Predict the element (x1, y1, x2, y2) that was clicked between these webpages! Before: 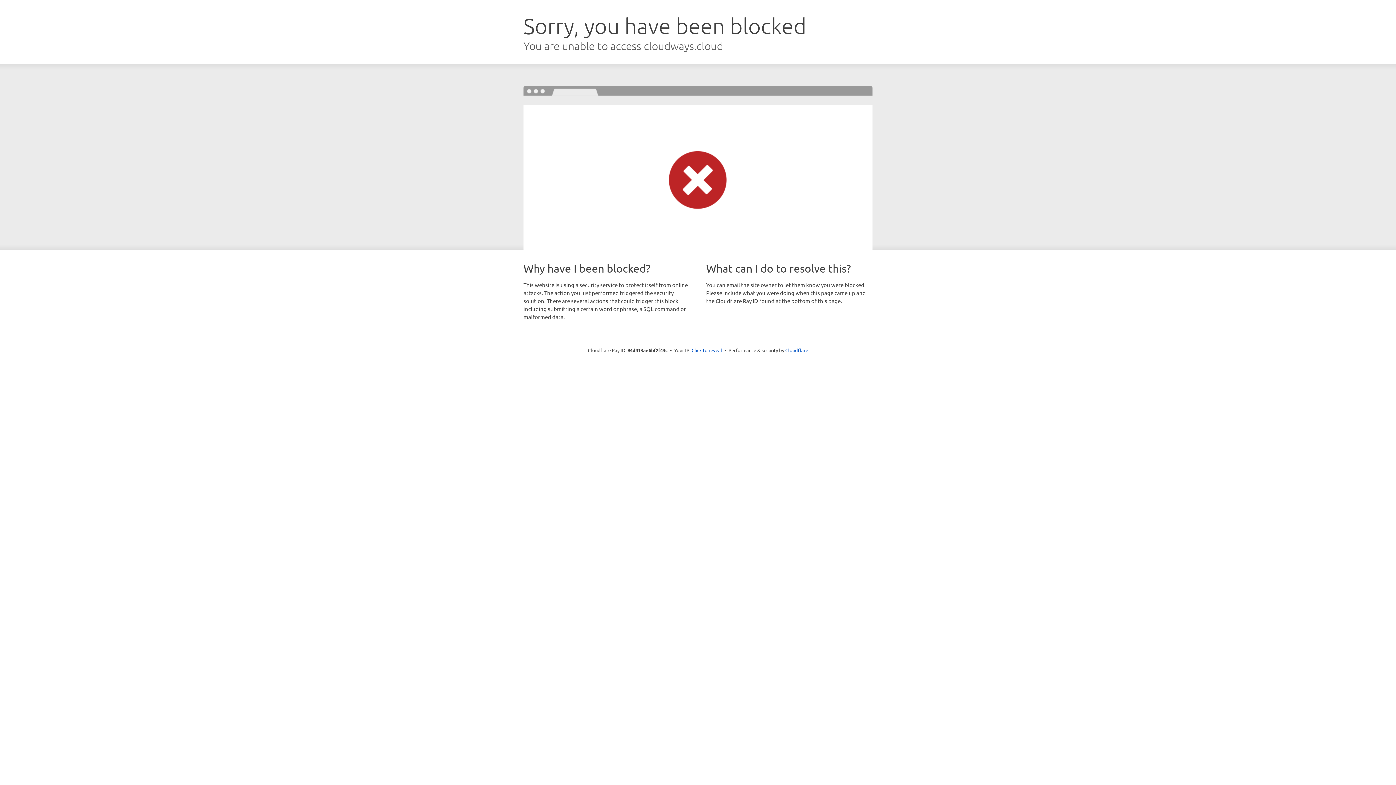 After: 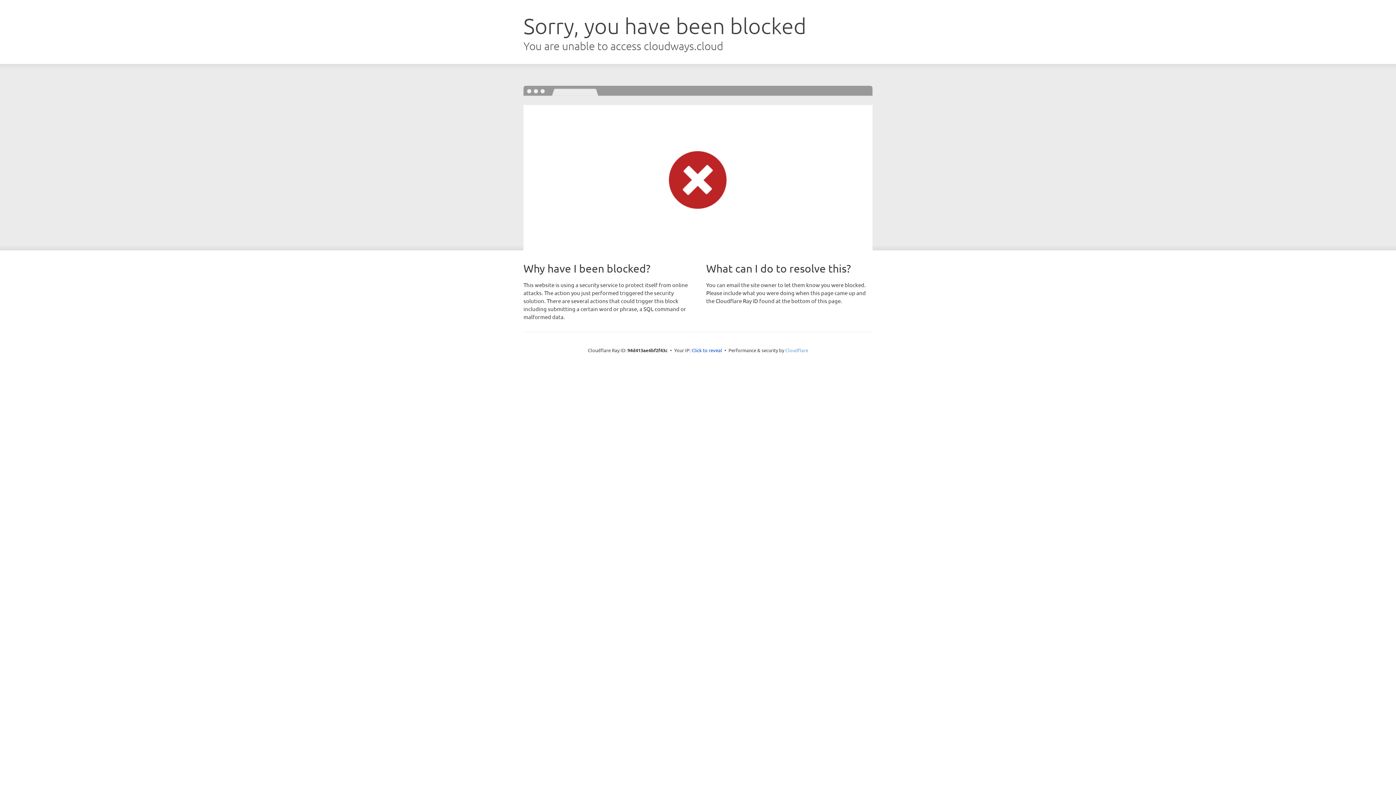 Action: bbox: (785, 347, 808, 353) label: Cloudflare